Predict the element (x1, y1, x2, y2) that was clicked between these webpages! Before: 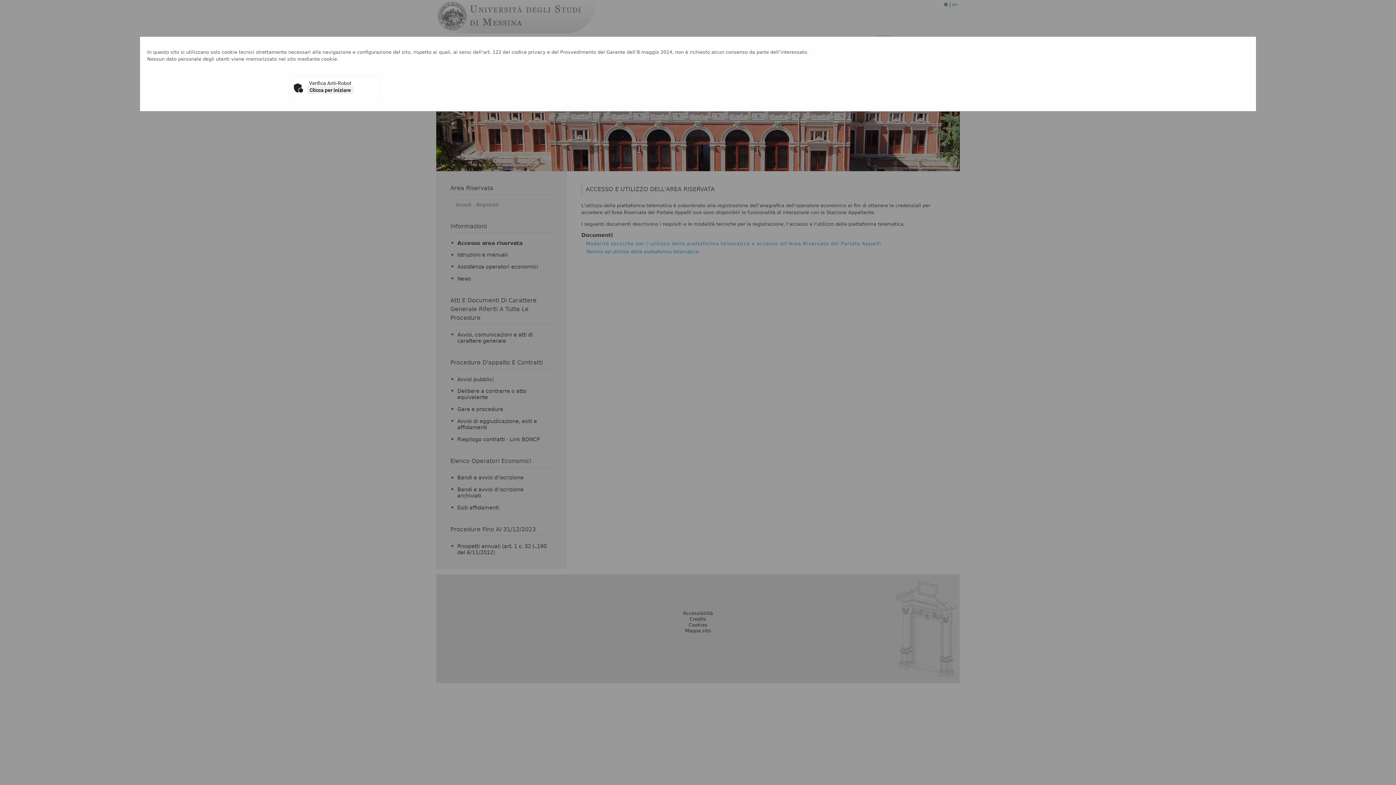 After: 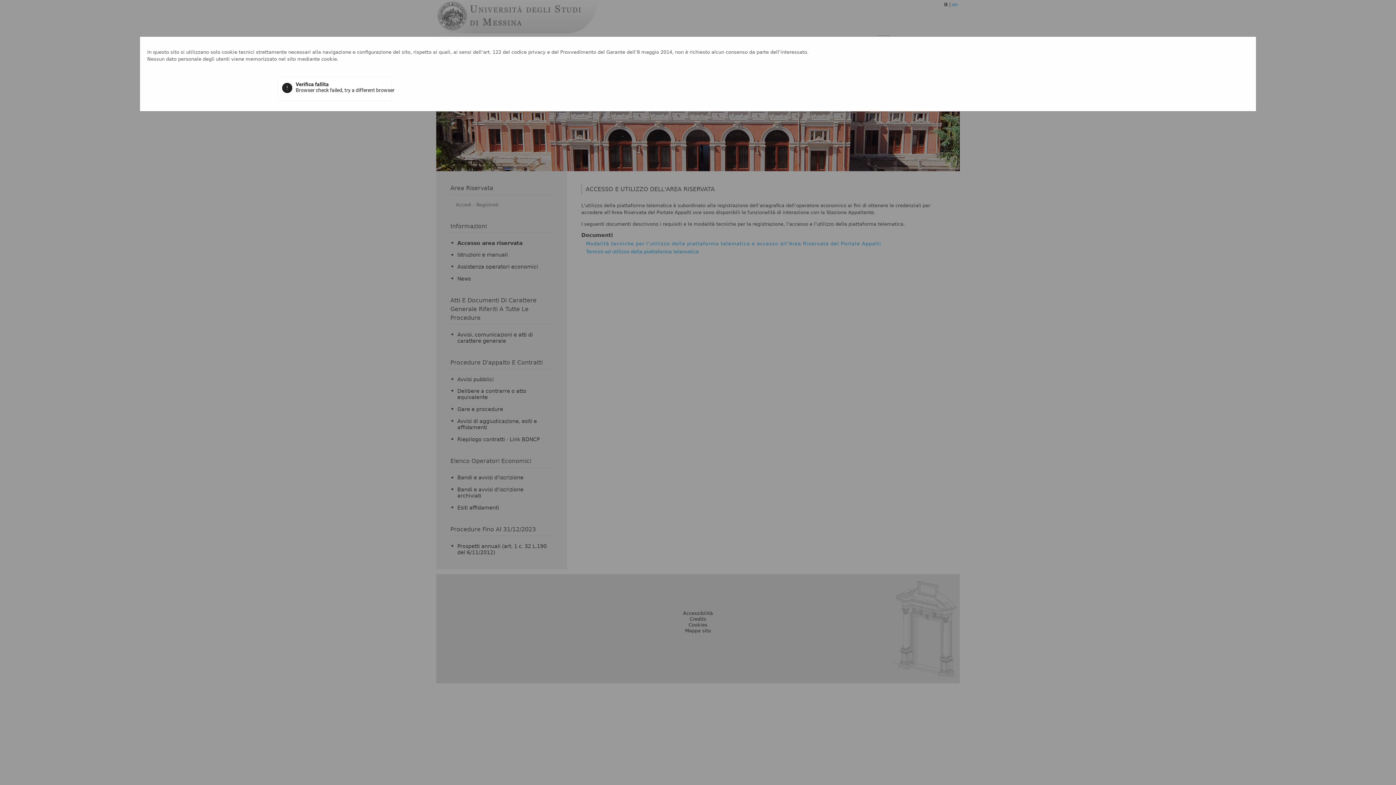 Action: bbox: (307, 86, 353, 94) label: Clicca per iniziare